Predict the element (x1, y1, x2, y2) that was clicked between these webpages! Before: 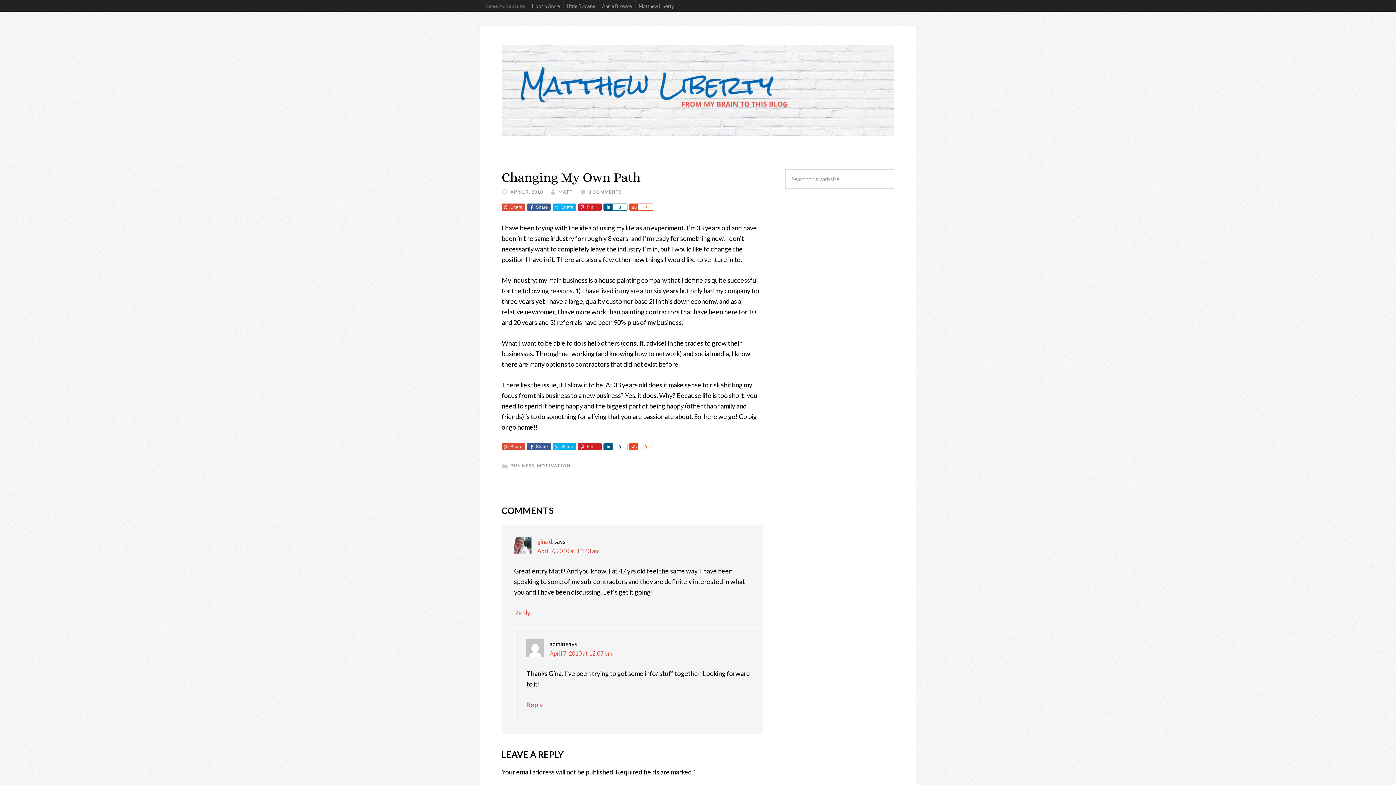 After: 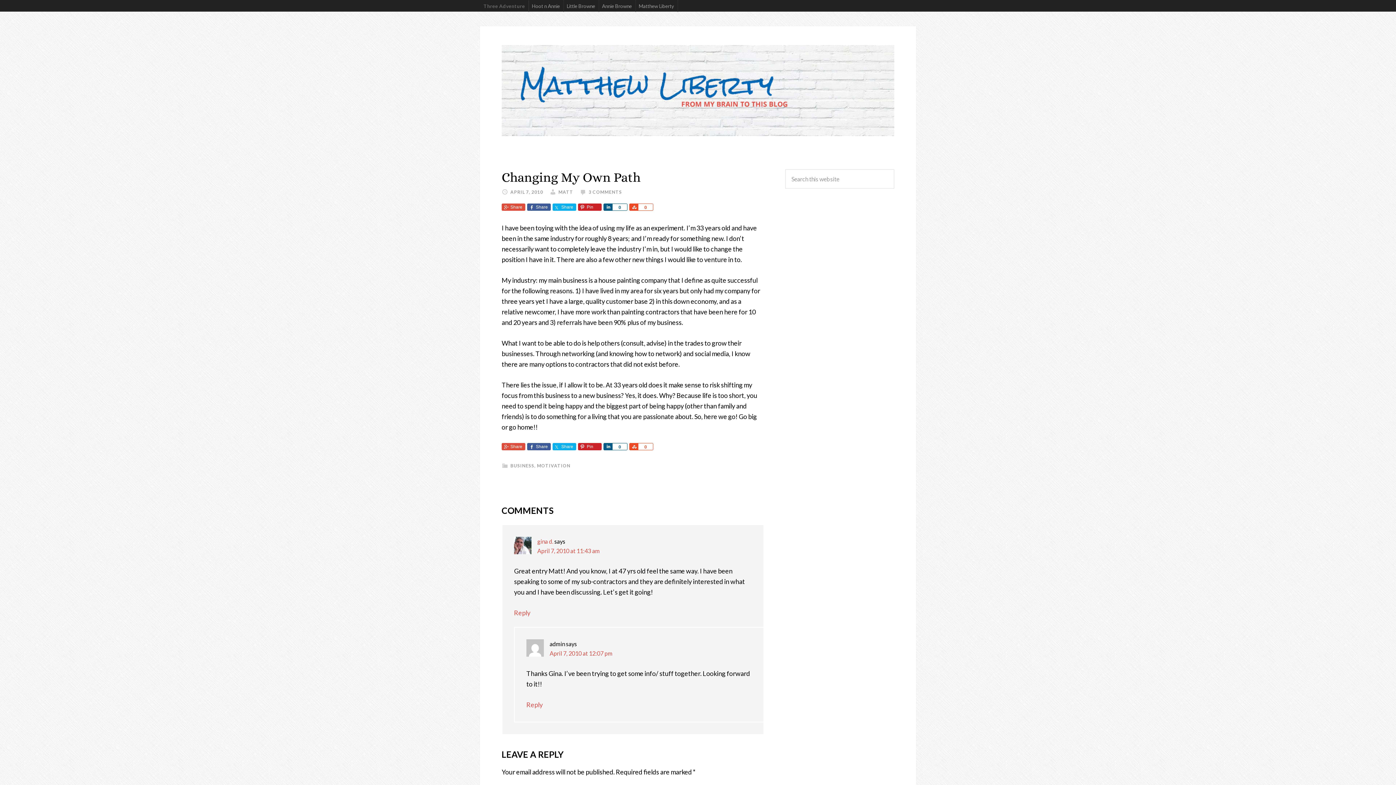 Action: label: Share bbox: (501, 203, 525, 210)